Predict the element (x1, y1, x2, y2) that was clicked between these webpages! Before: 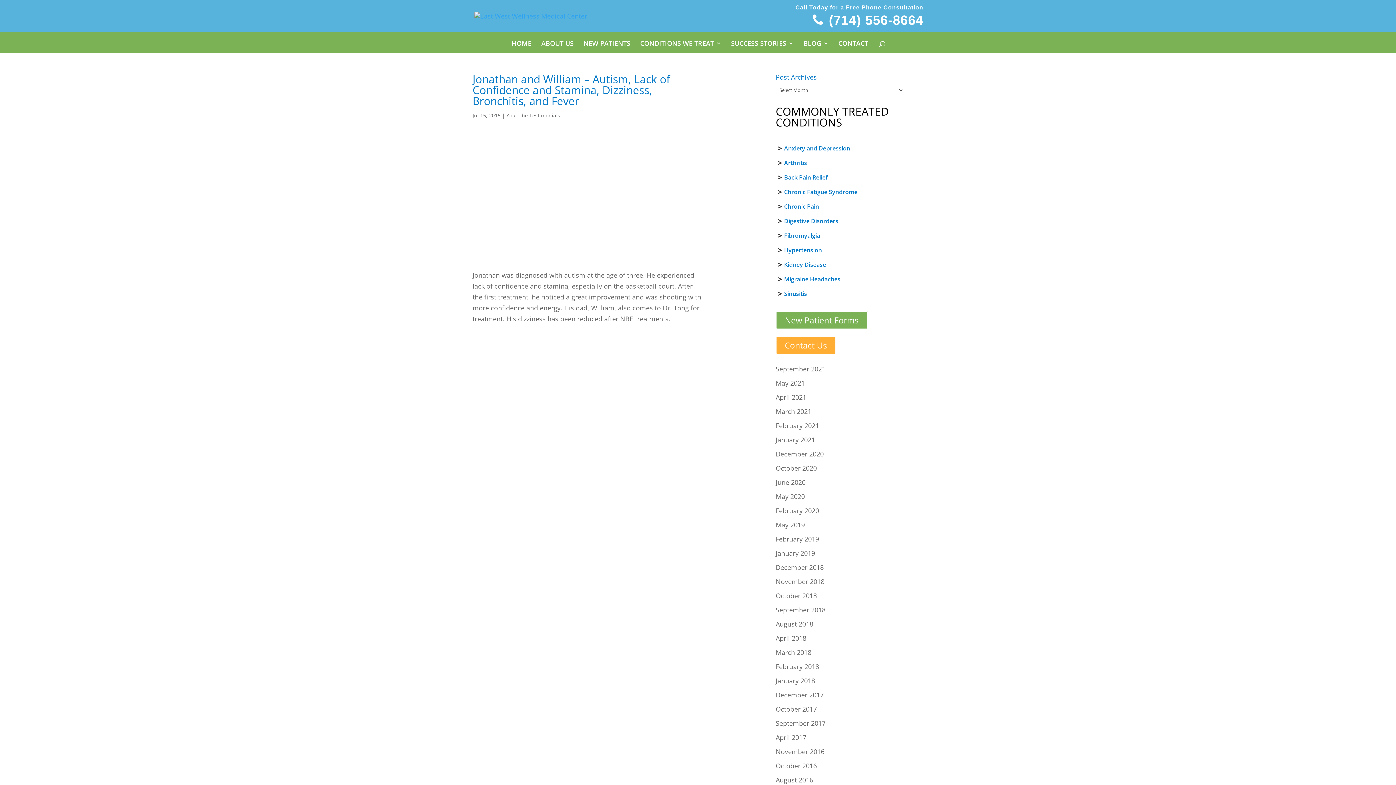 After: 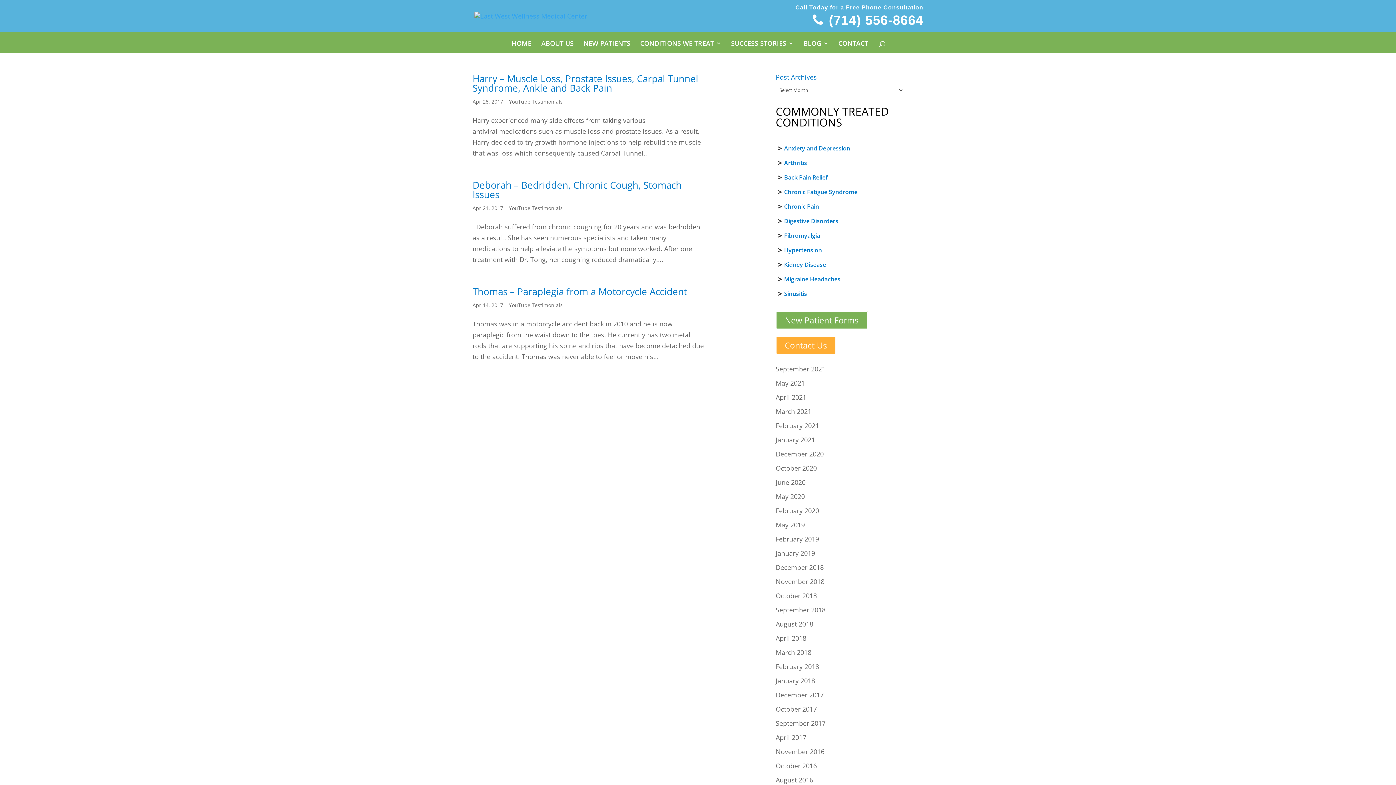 Action: label: April 2017 bbox: (775, 733, 806, 742)